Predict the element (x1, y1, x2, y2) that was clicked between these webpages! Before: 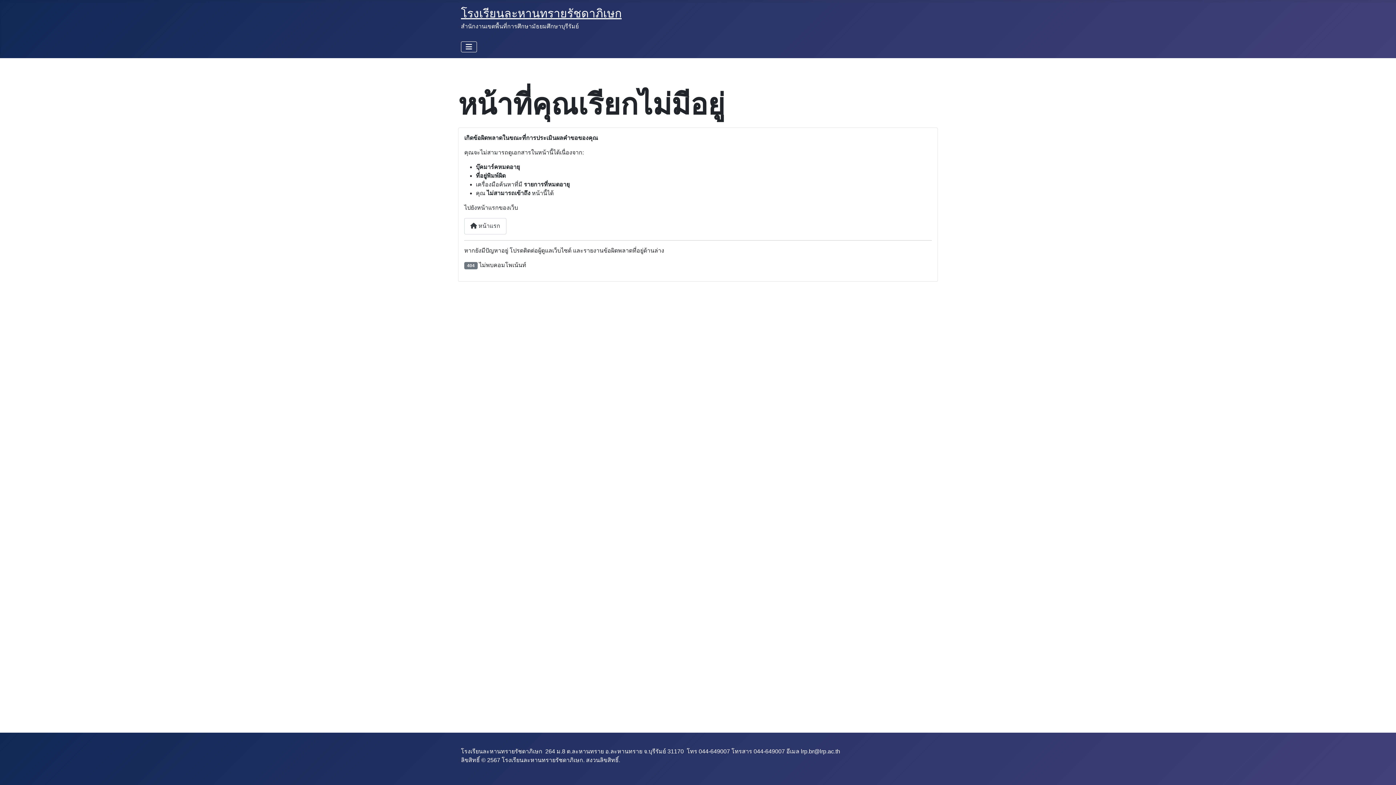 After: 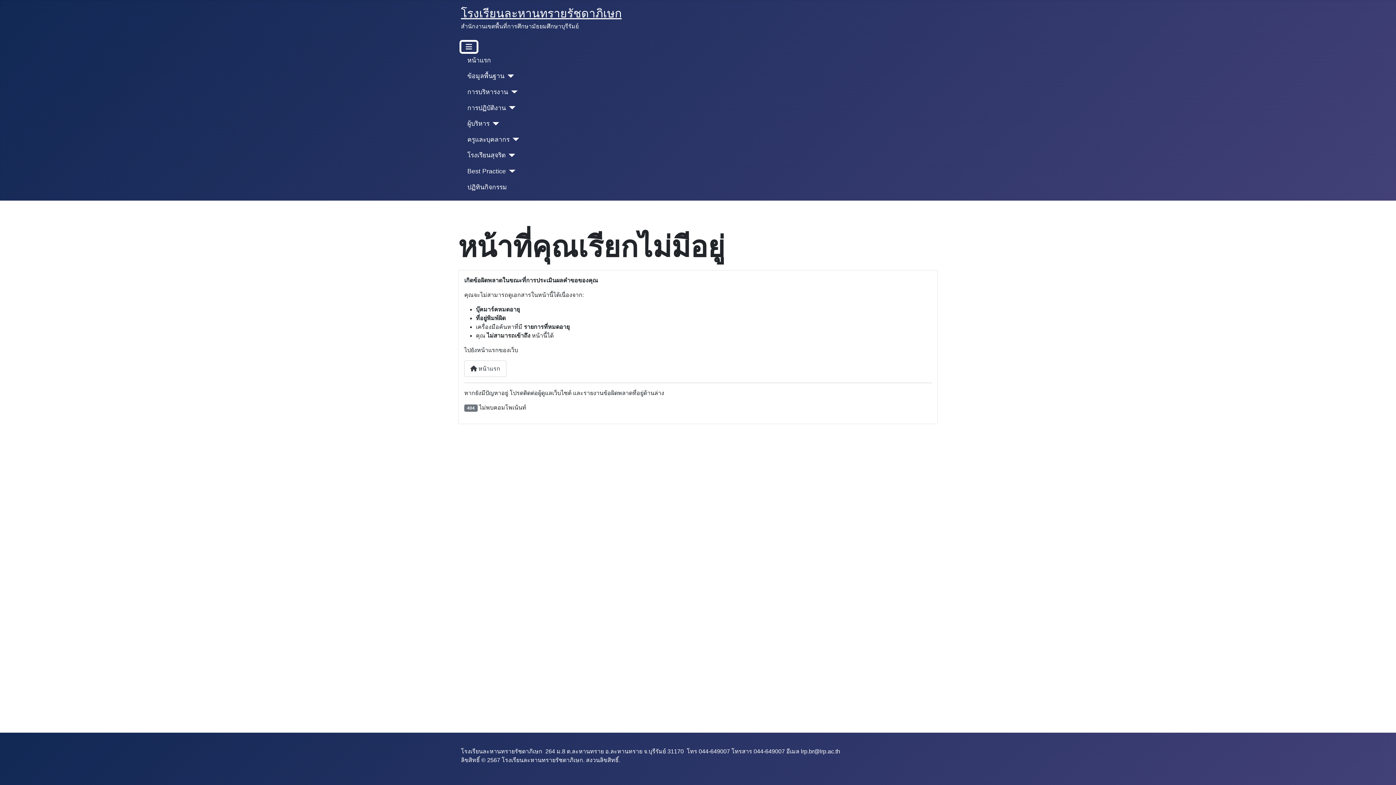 Action: bbox: (461, 41, 477, 52) label: สลับเนวิเกชั่น